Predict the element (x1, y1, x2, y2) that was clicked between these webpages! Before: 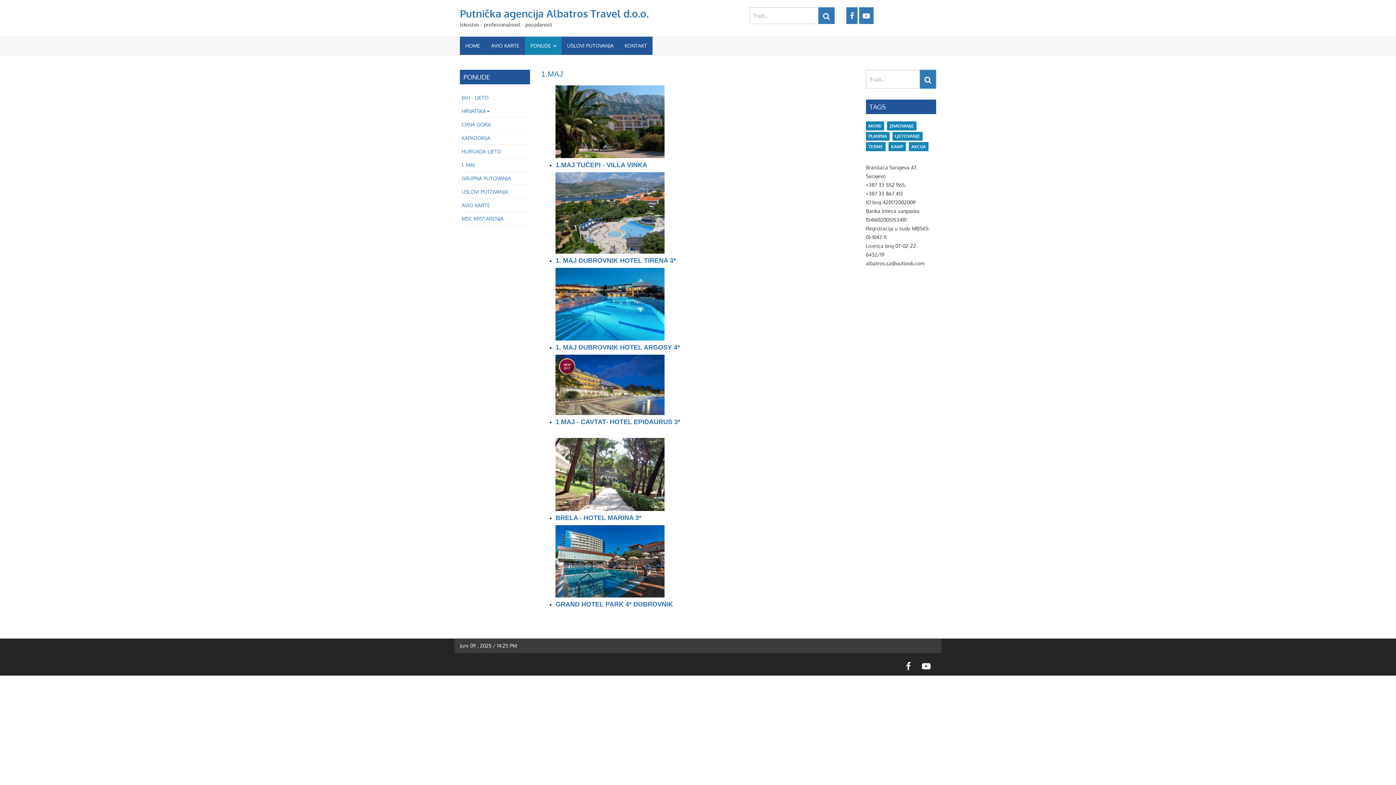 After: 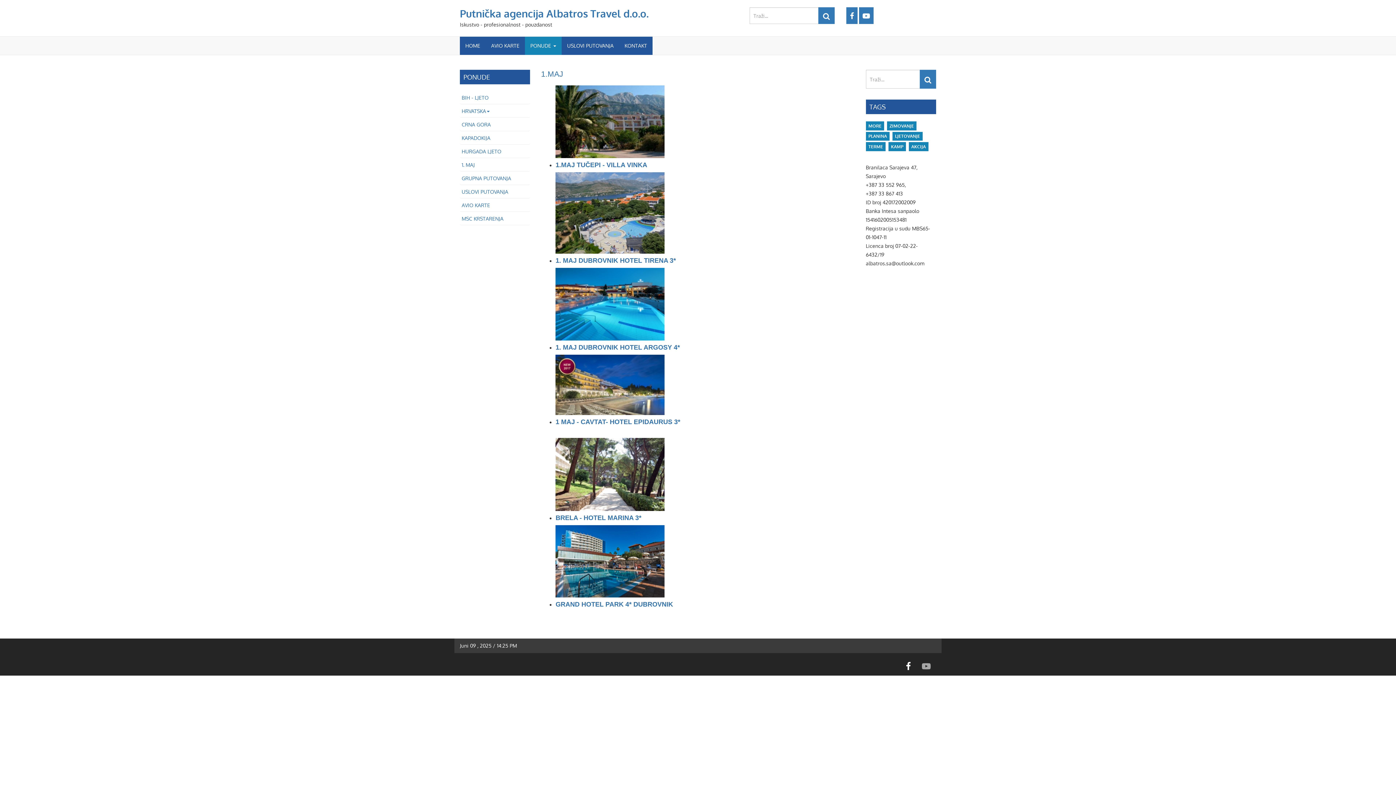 Action: label: Youtube bbox: (922, 660, 930, 672)